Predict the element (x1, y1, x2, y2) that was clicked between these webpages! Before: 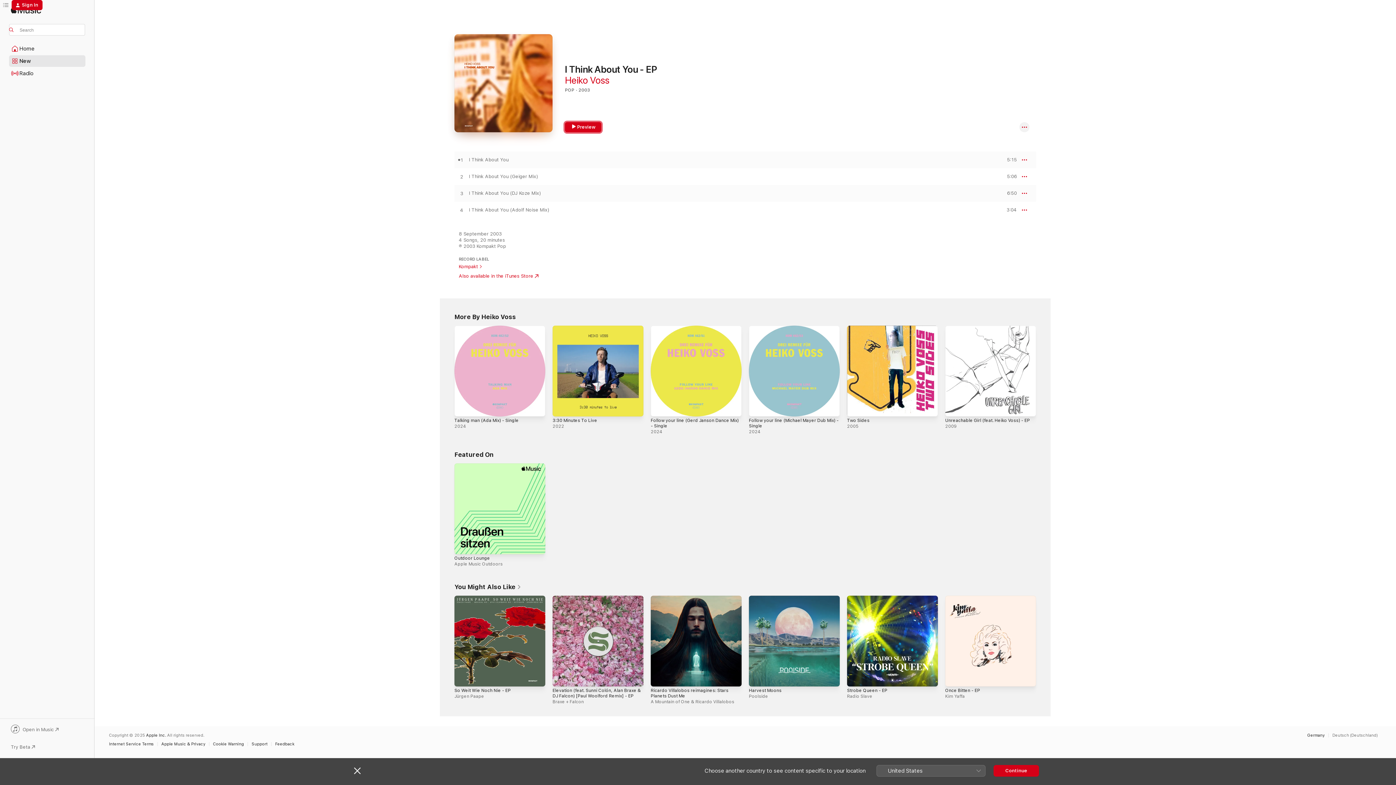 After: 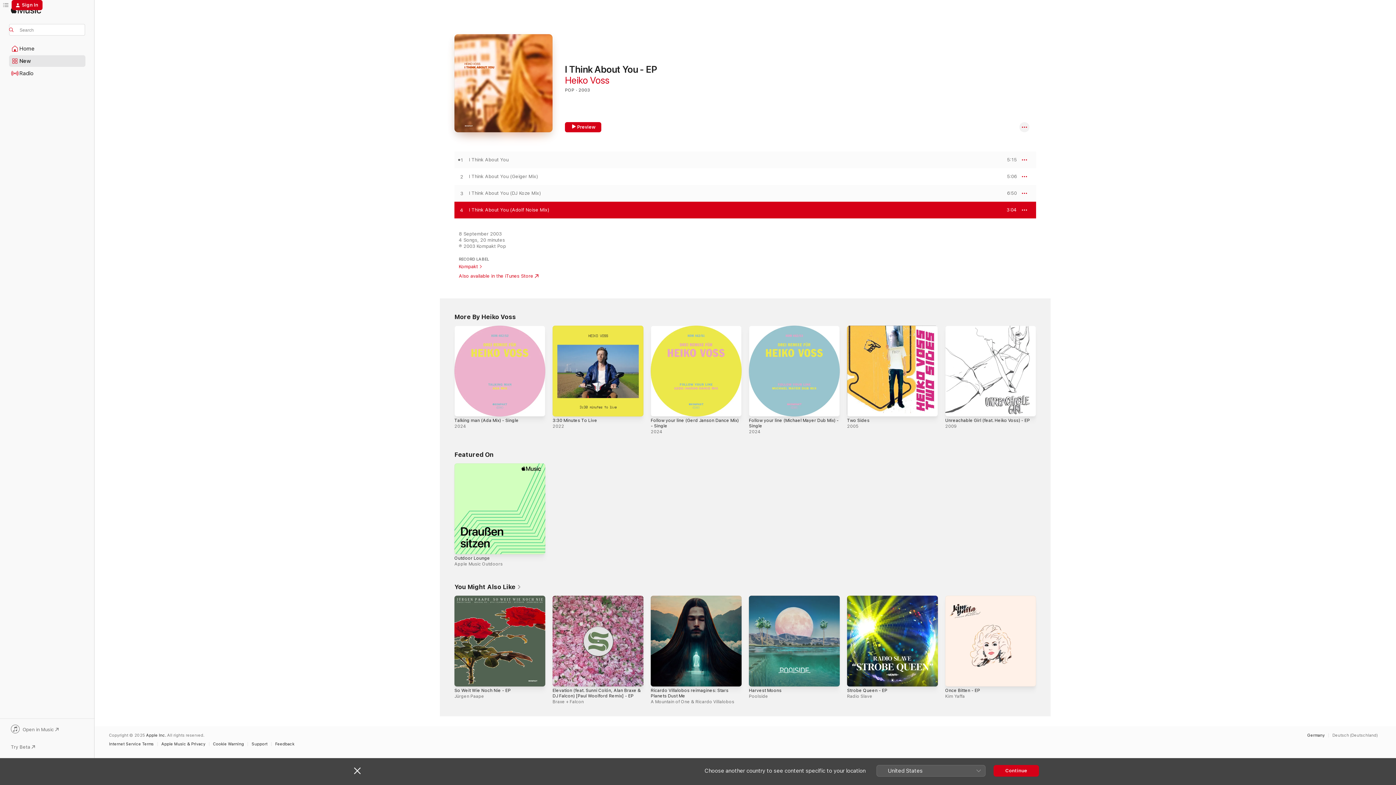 Action: bbox: (454, 207, 469, 213) label: Play I Think About You (Adolf Noise Mix) by Heiko Voss